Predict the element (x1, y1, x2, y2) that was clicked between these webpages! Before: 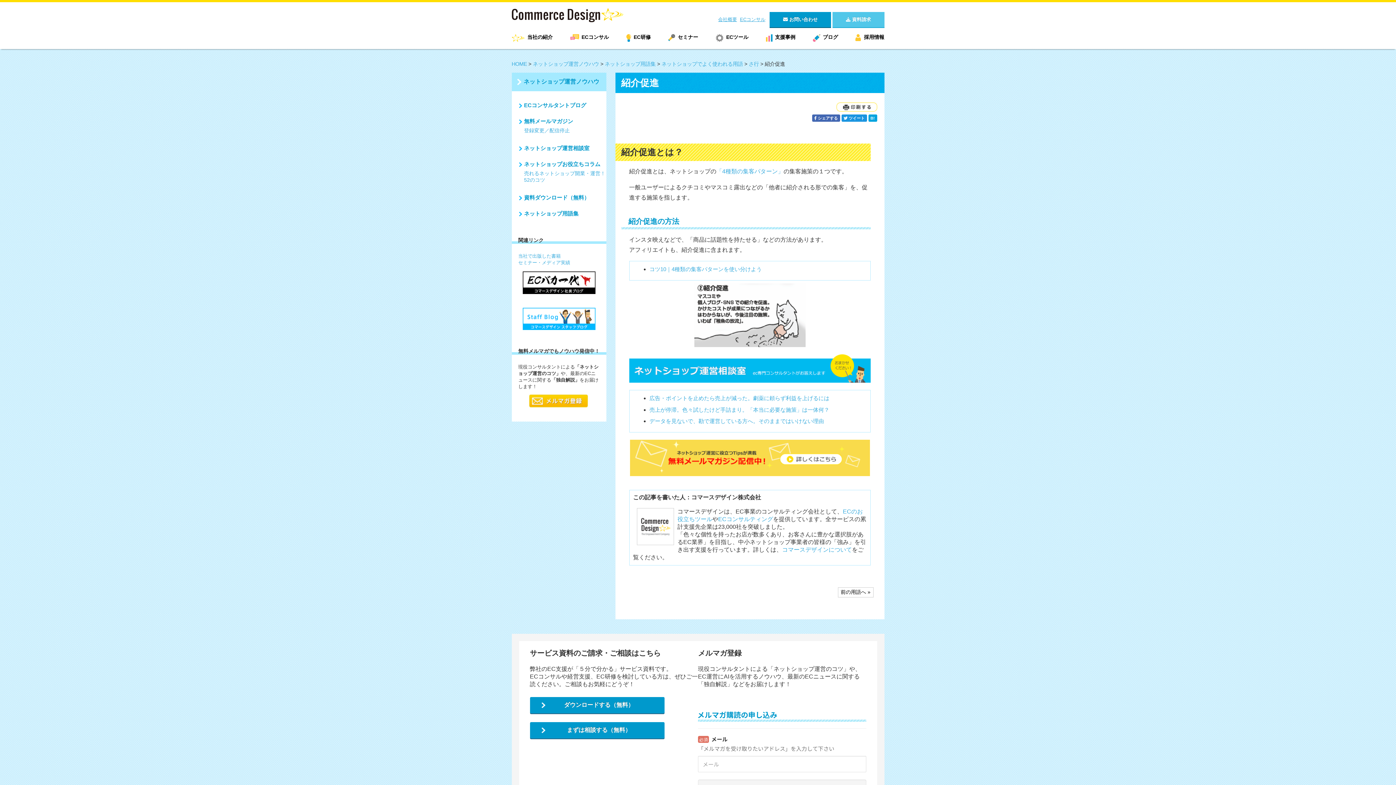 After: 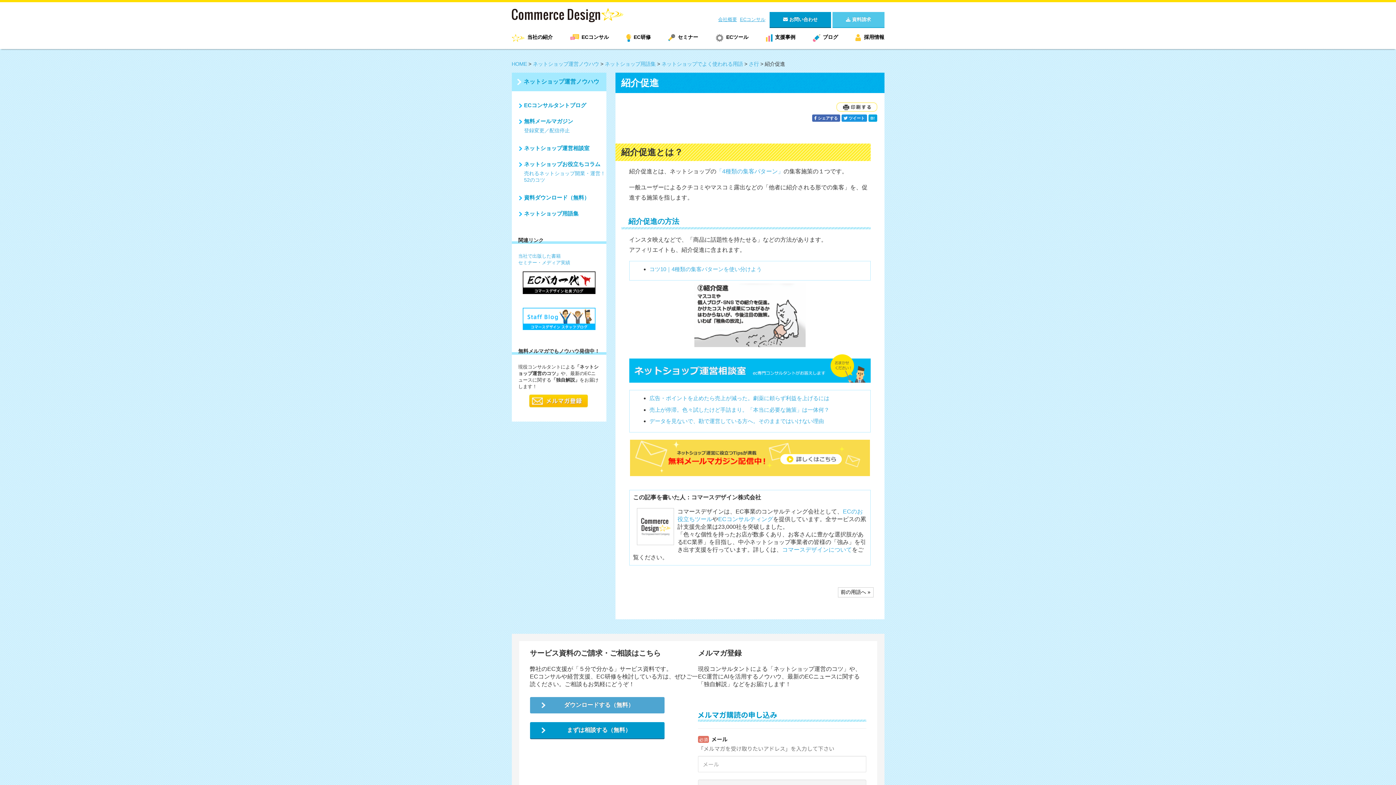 Action: bbox: (530, 697, 664, 713) label: ダウンロードする（無料）